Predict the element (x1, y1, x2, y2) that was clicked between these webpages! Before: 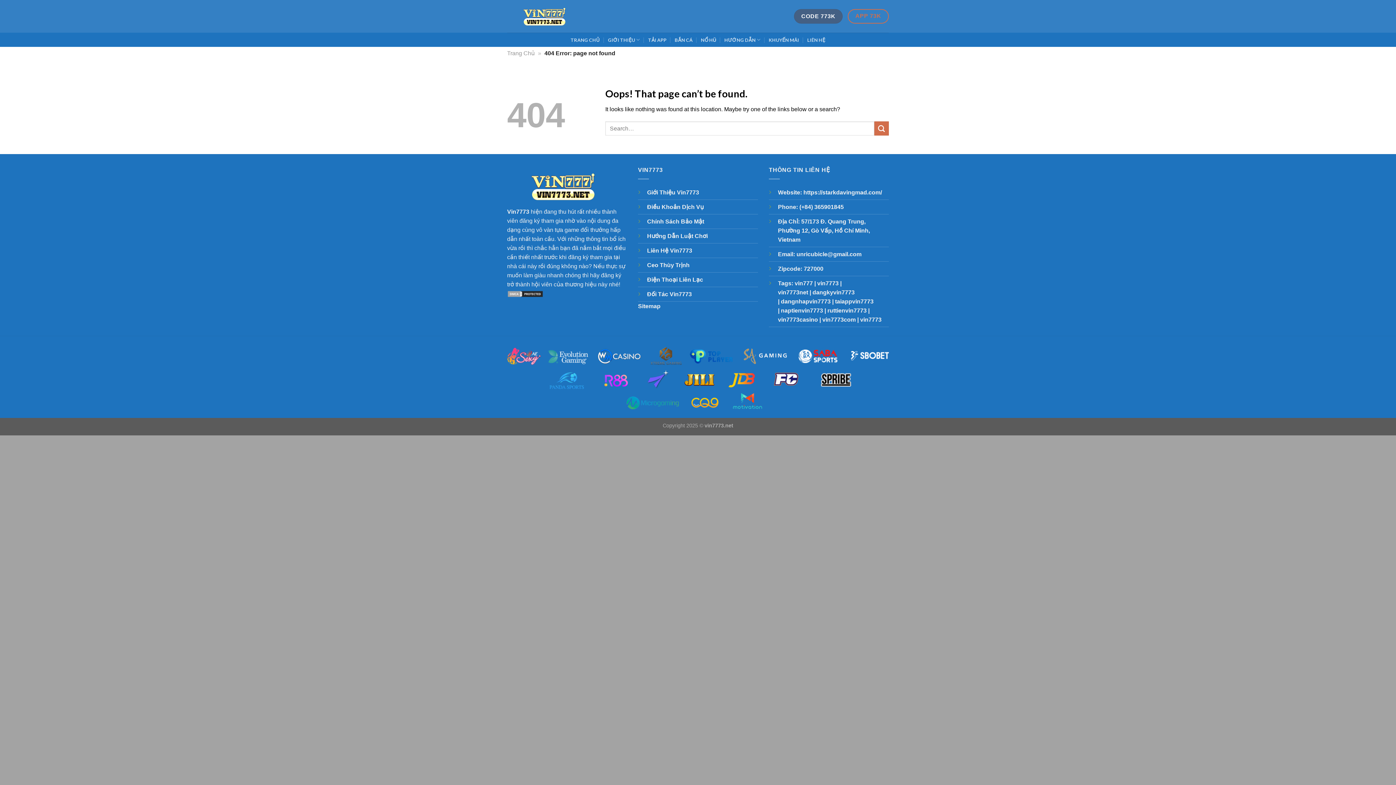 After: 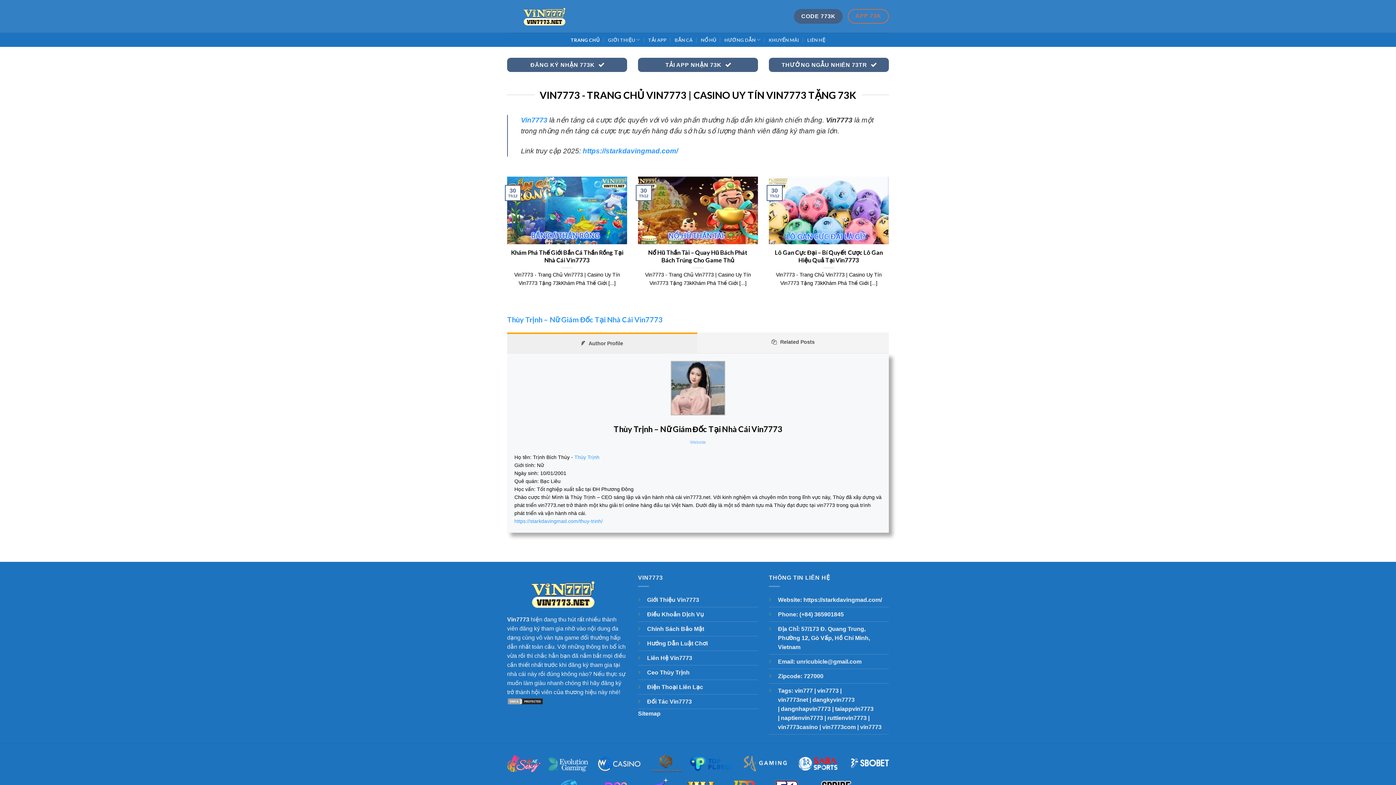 Action: bbox: (570, 33, 599, 46) label: TRANG CHỦ